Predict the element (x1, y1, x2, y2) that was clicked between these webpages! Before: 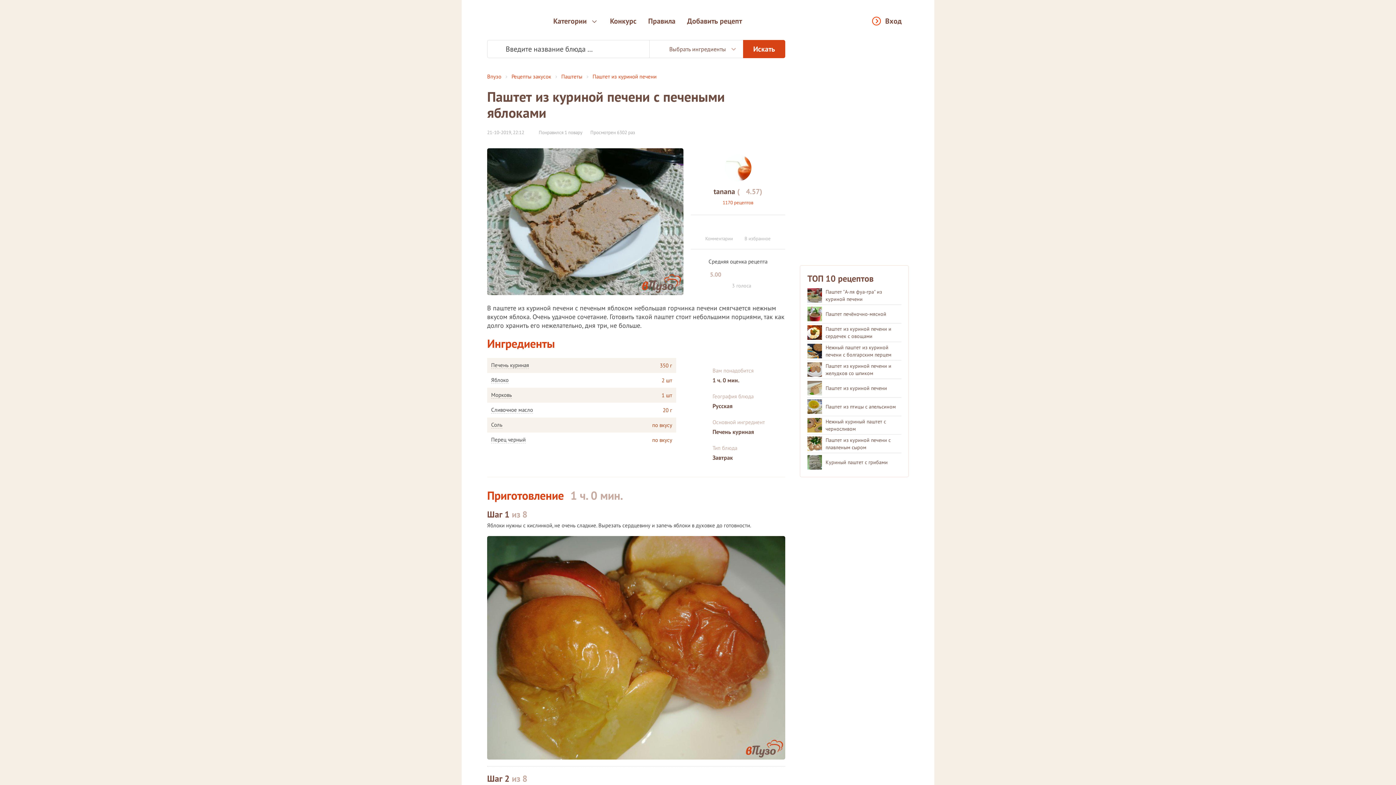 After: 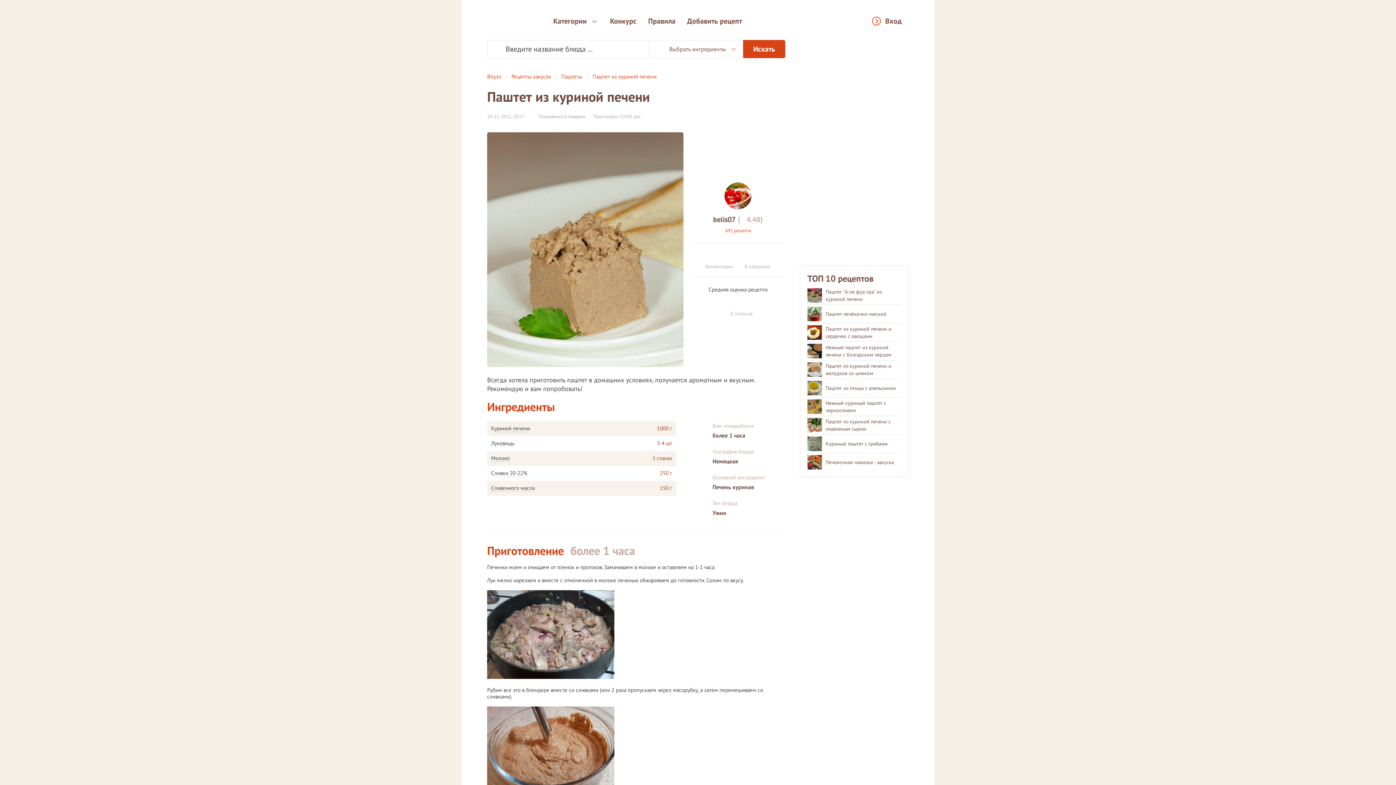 Action: label: Паштет из куриной печени bbox: (807, 381, 901, 395)